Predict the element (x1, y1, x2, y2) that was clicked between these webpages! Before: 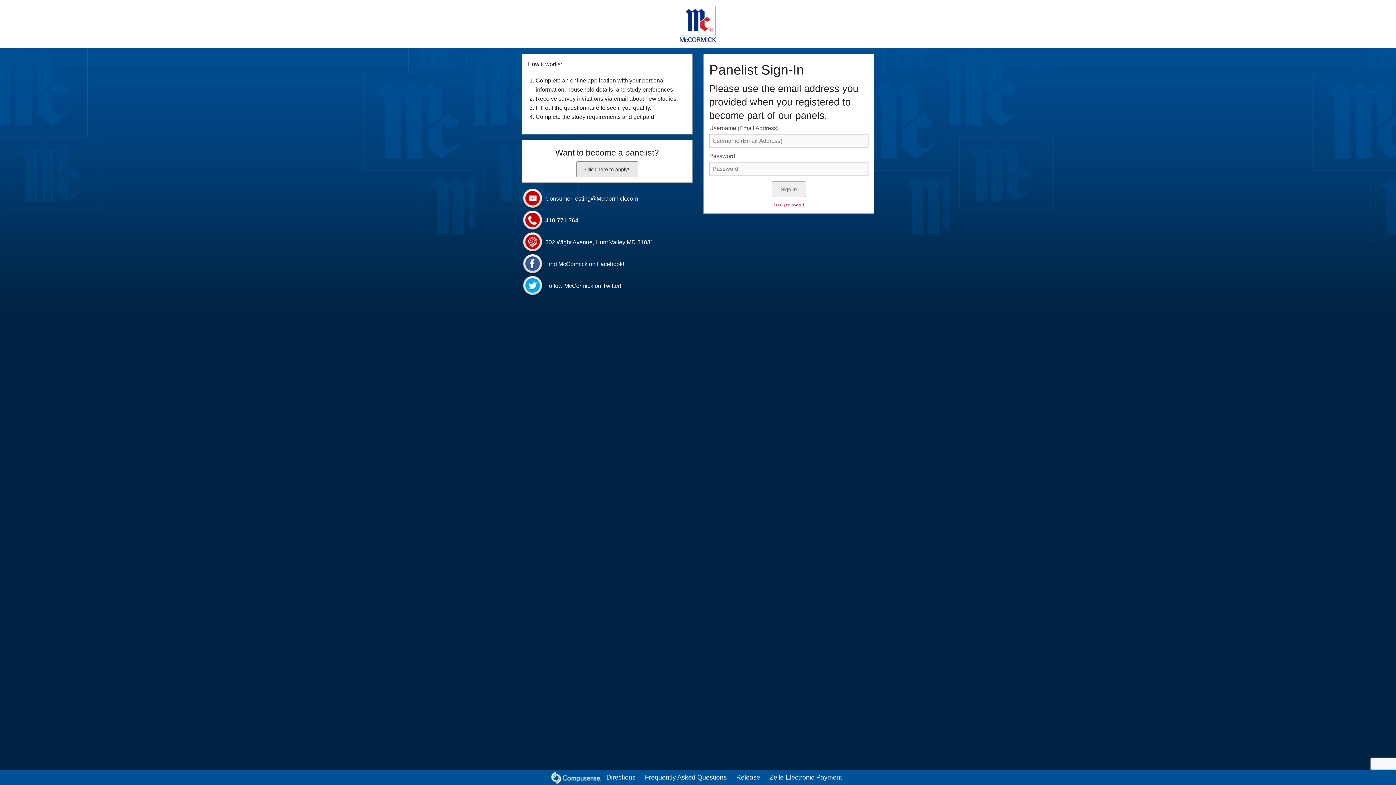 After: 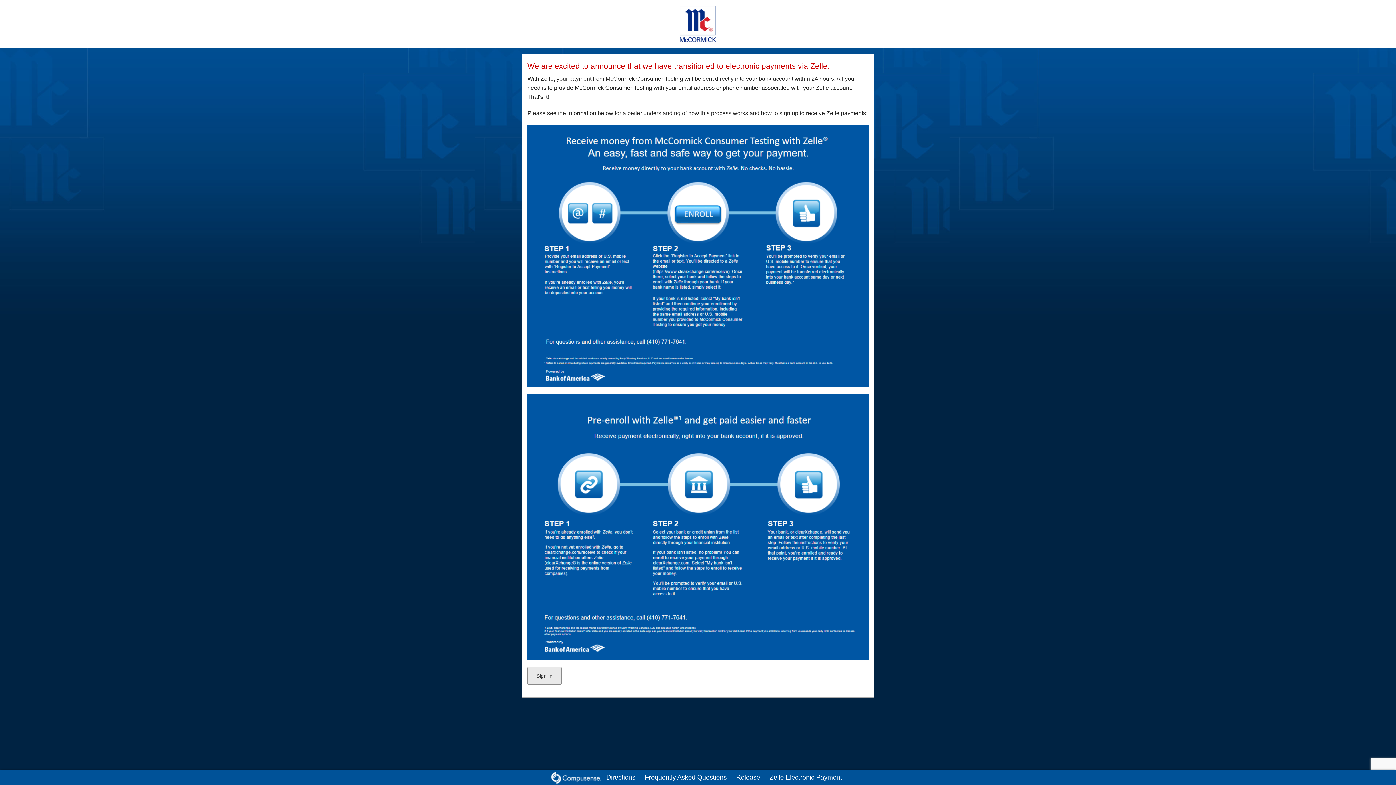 Action: bbox: (766, 774, 845, 781) label: Zelle Electronic Payment